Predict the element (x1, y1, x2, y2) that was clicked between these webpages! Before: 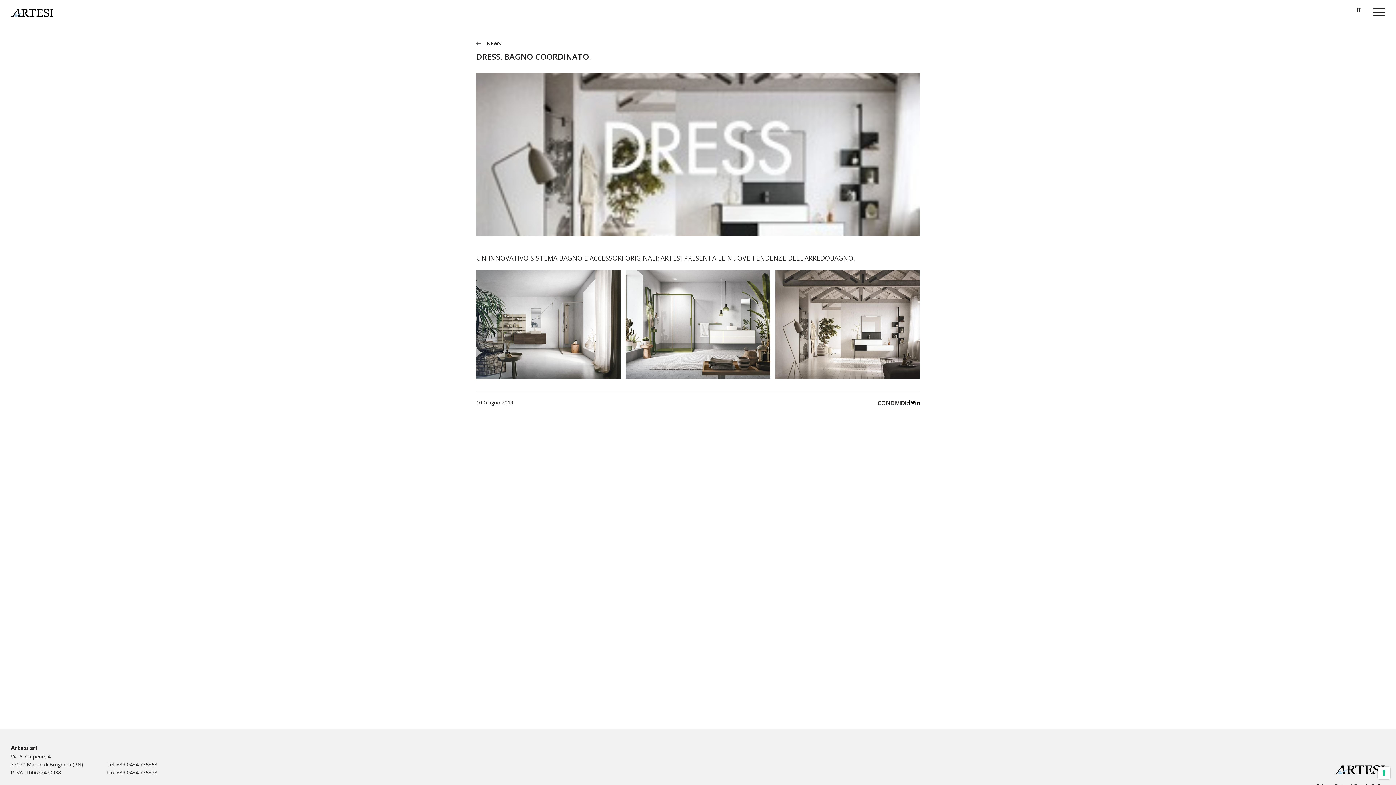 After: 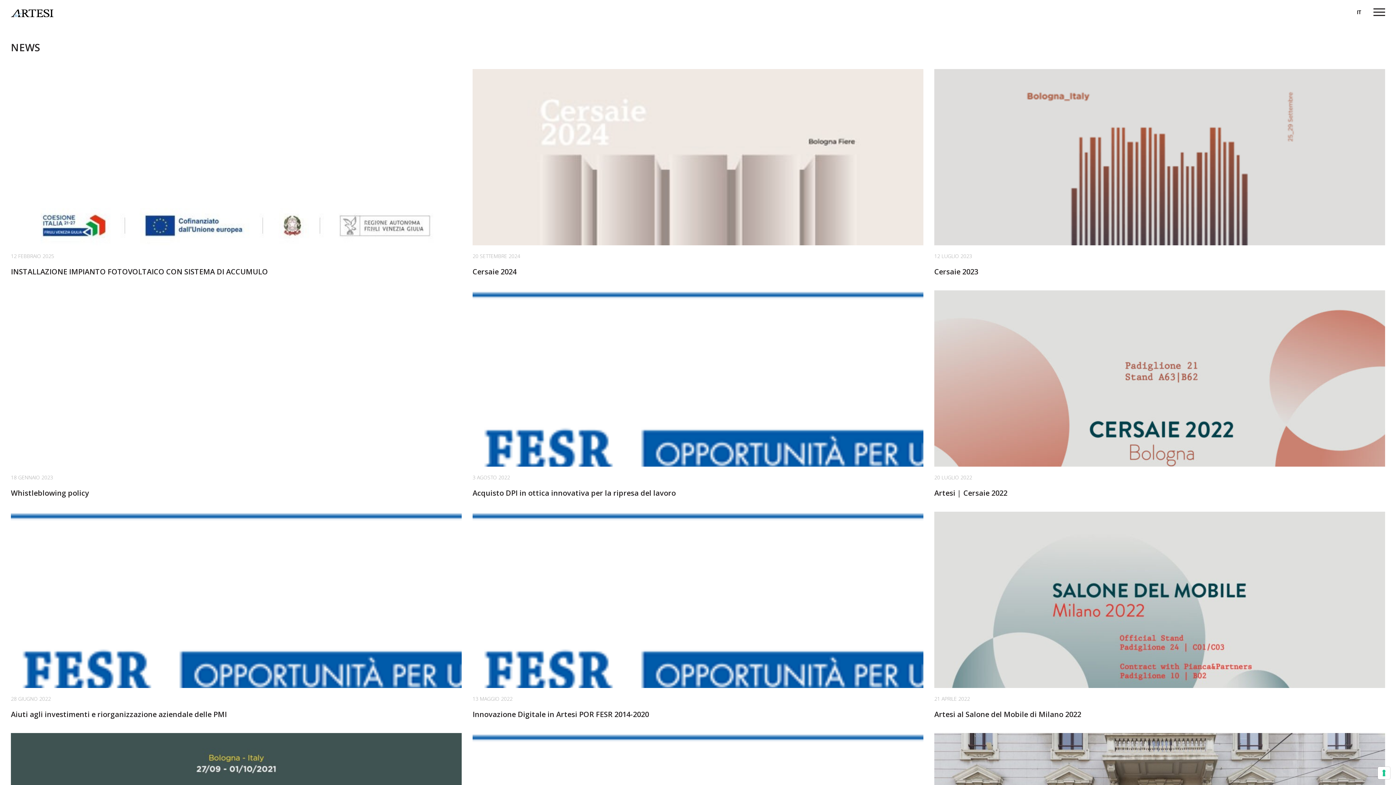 Action: bbox: (476, 39, 654, 47) label:  NEWS